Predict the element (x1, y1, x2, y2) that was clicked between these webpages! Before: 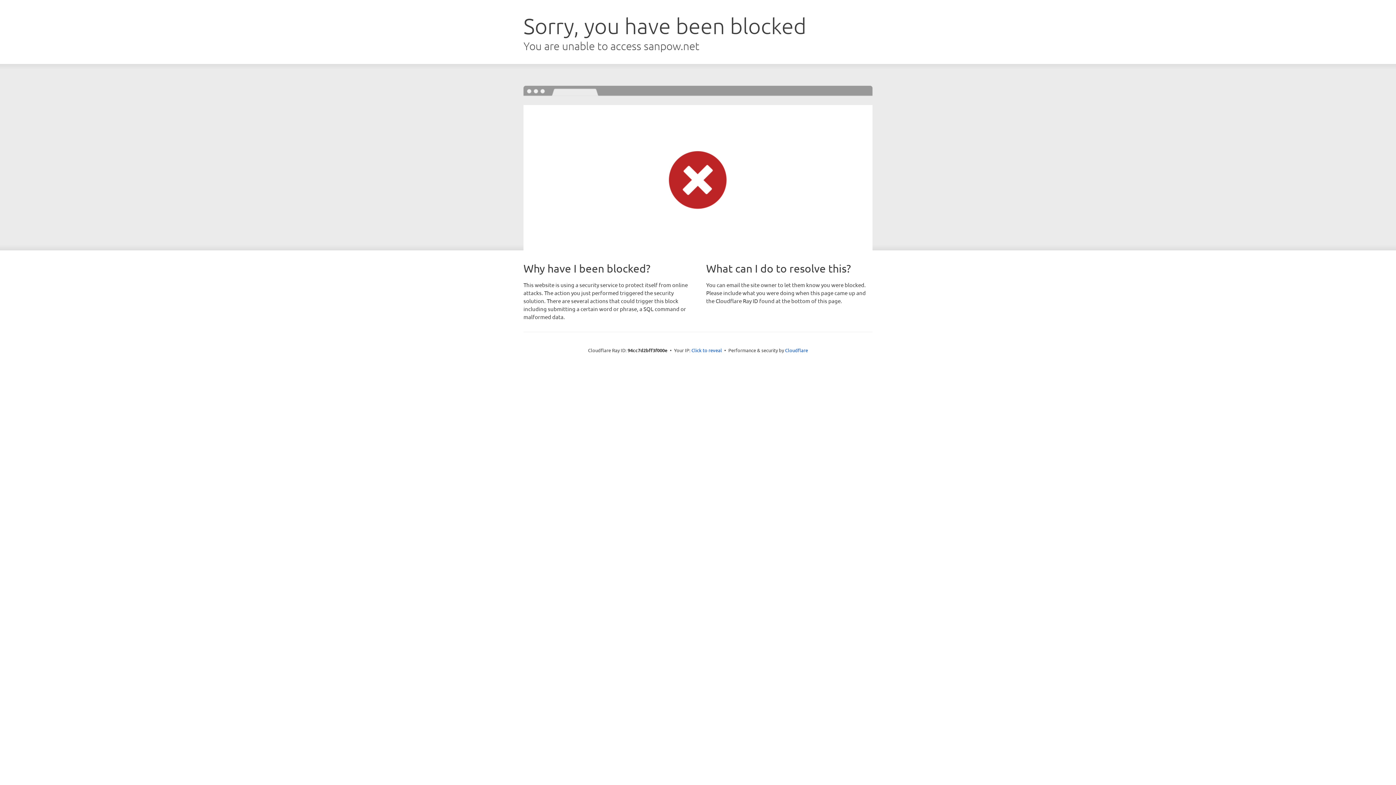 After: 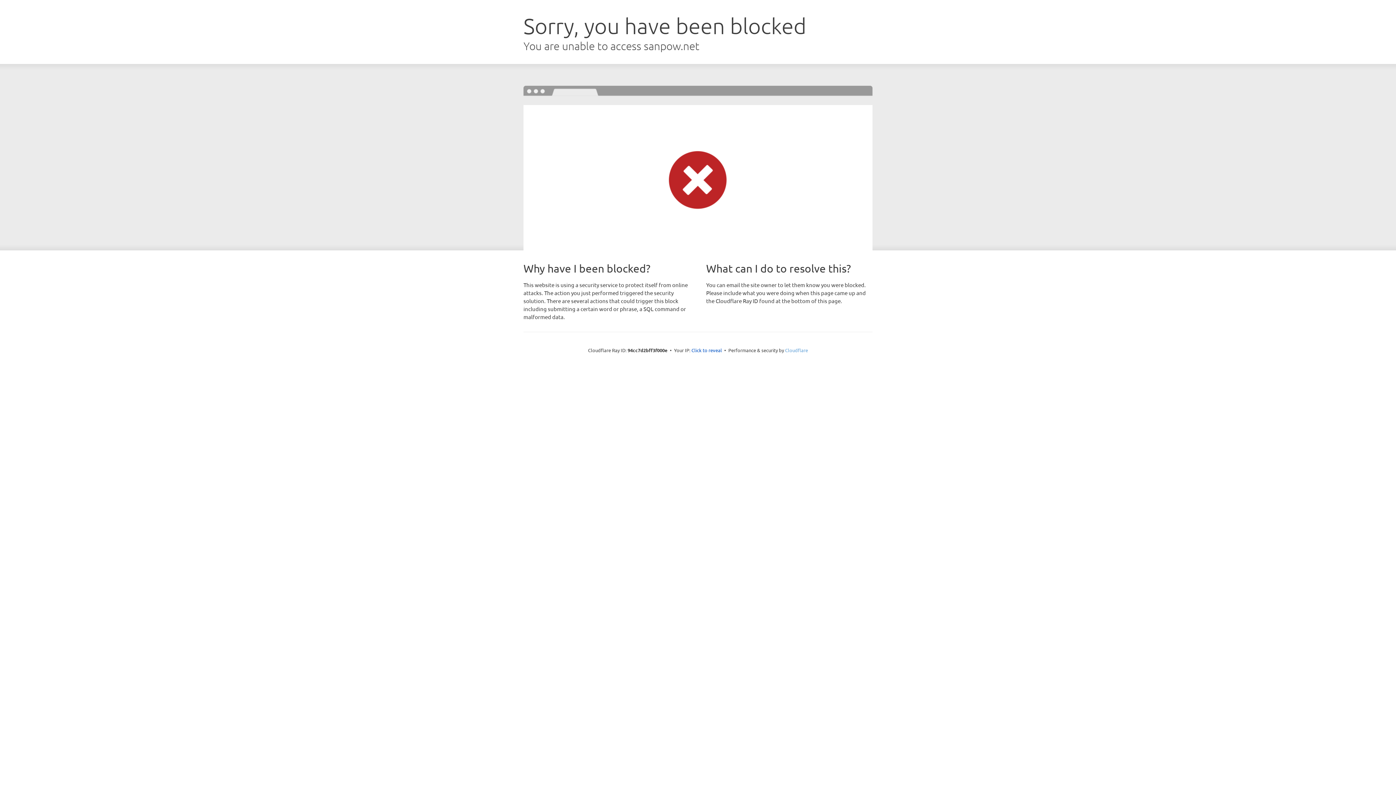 Action: bbox: (785, 347, 808, 353) label: Cloudflare